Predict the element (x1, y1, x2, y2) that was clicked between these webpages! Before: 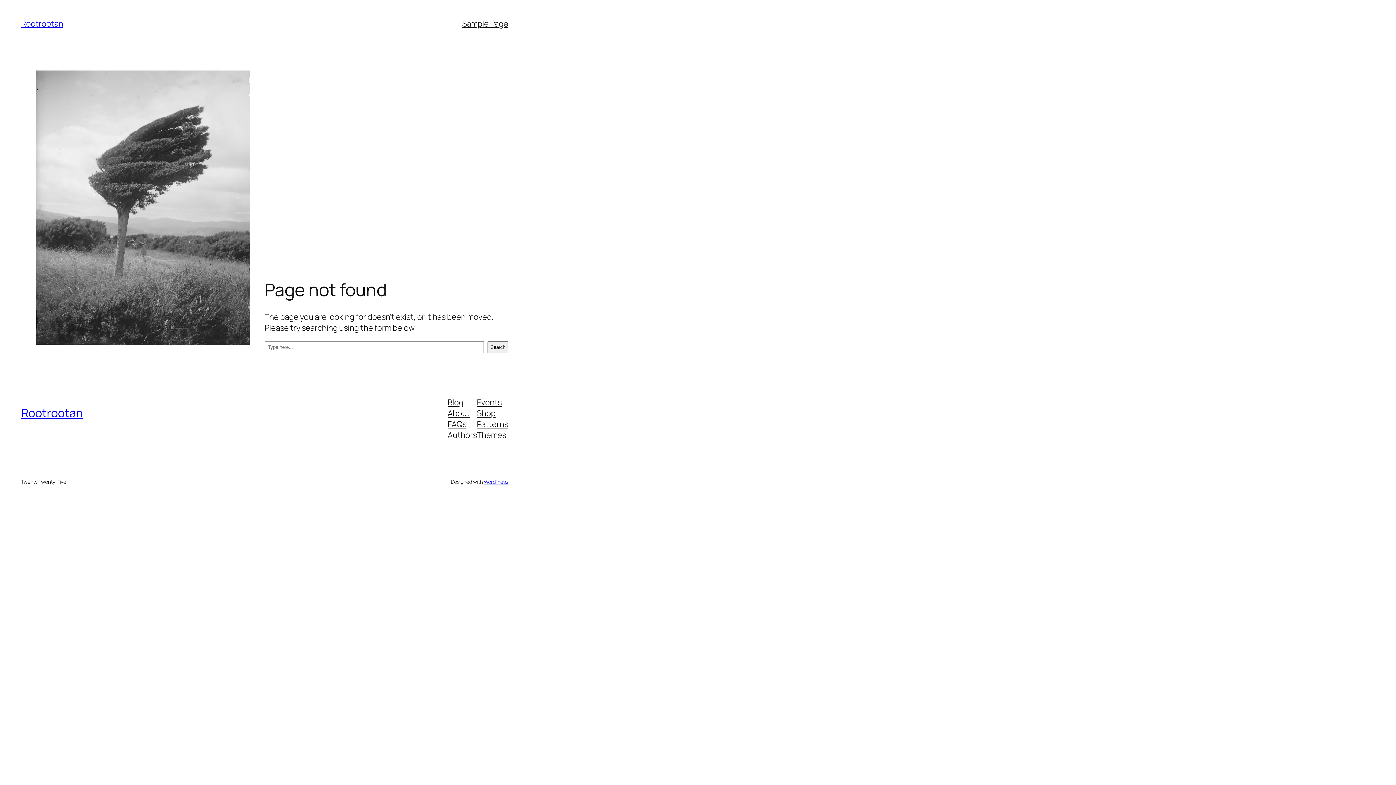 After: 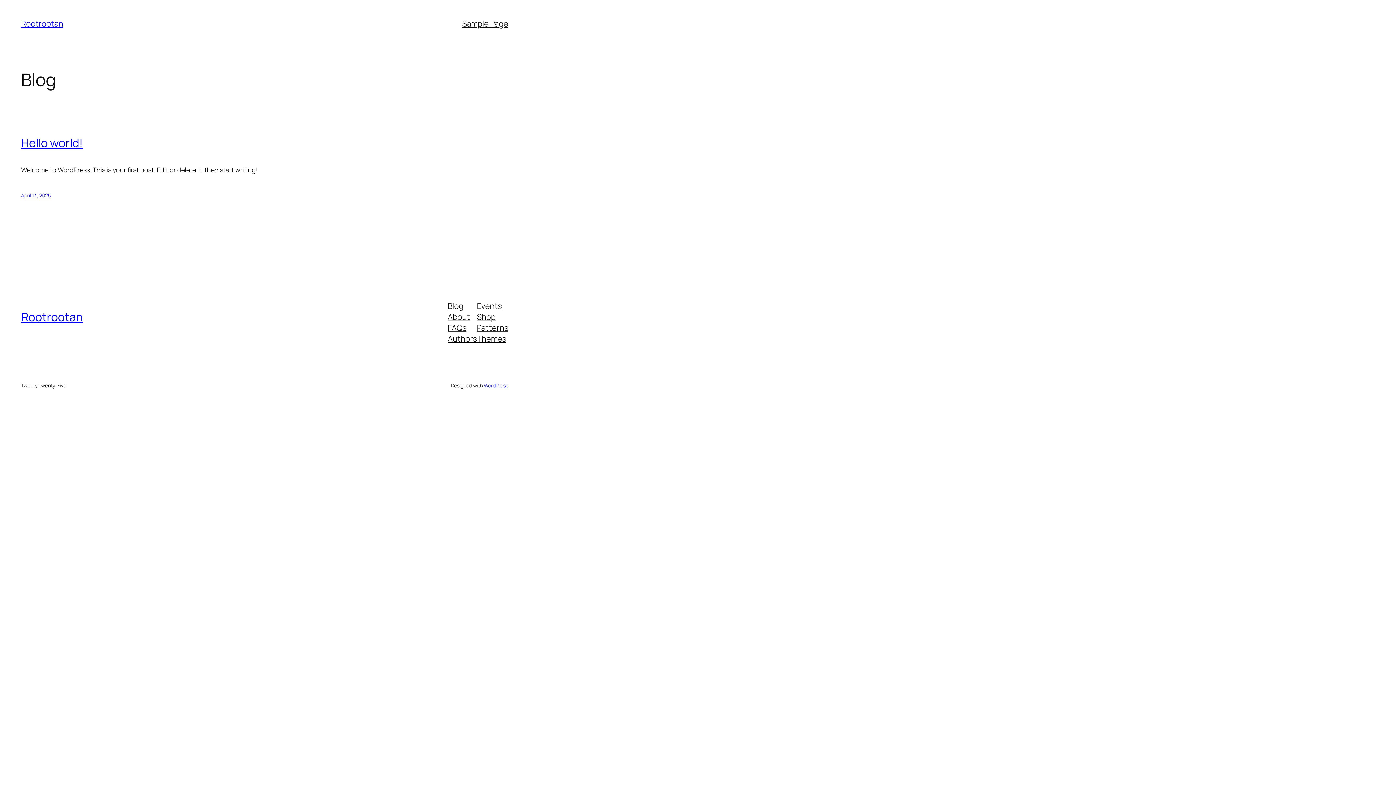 Action: bbox: (21, 18, 63, 29) label: Rootrootan